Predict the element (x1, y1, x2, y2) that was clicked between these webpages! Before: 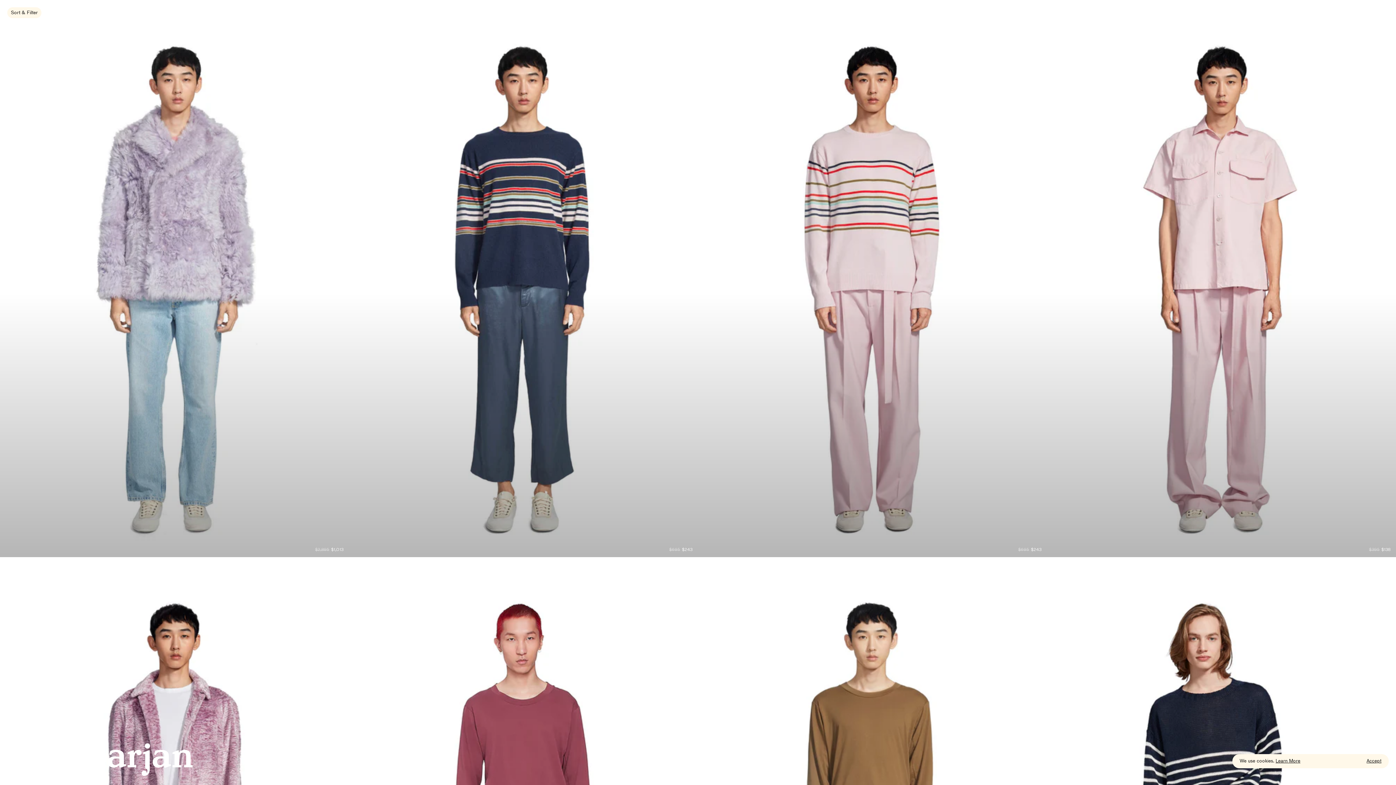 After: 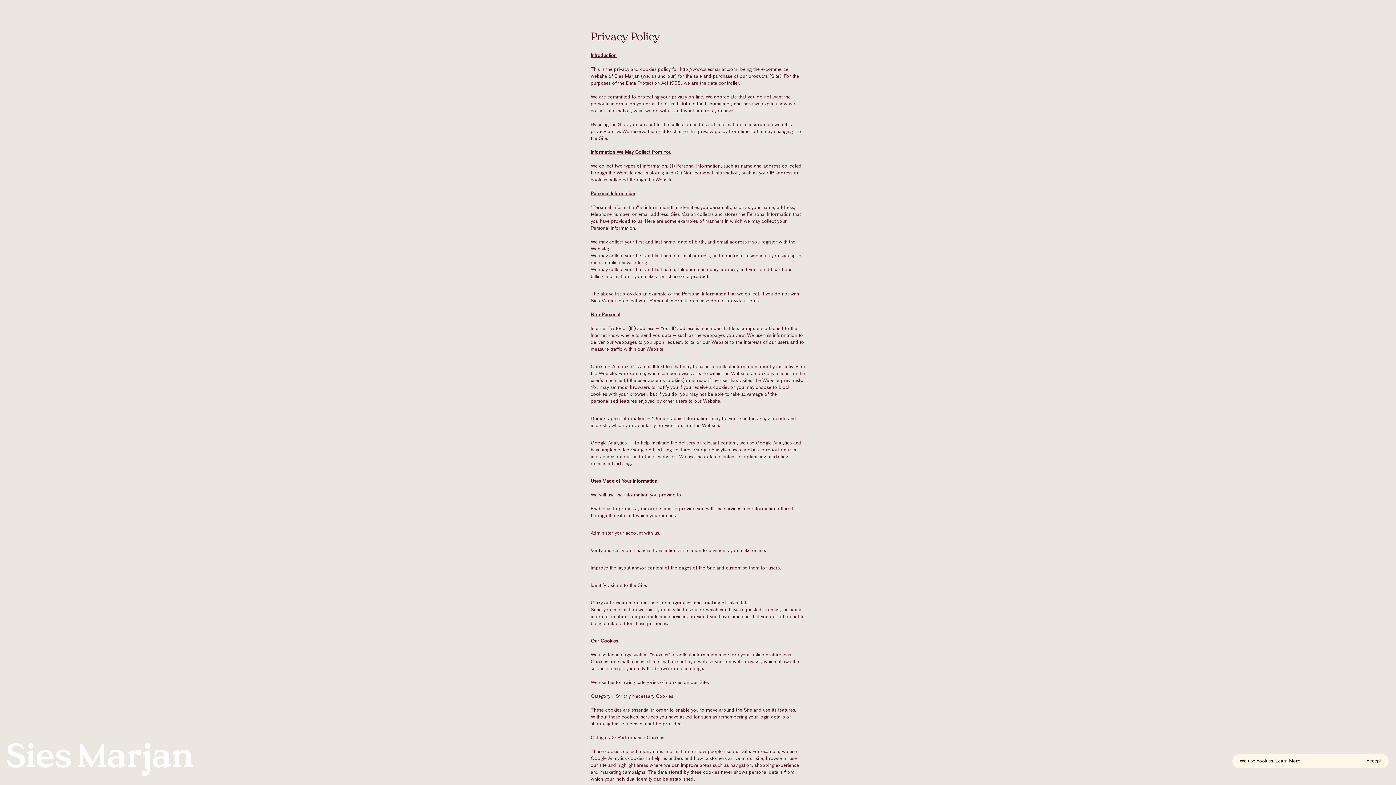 Action: label: Learn More bbox: (1276, 759, 1300, 764)